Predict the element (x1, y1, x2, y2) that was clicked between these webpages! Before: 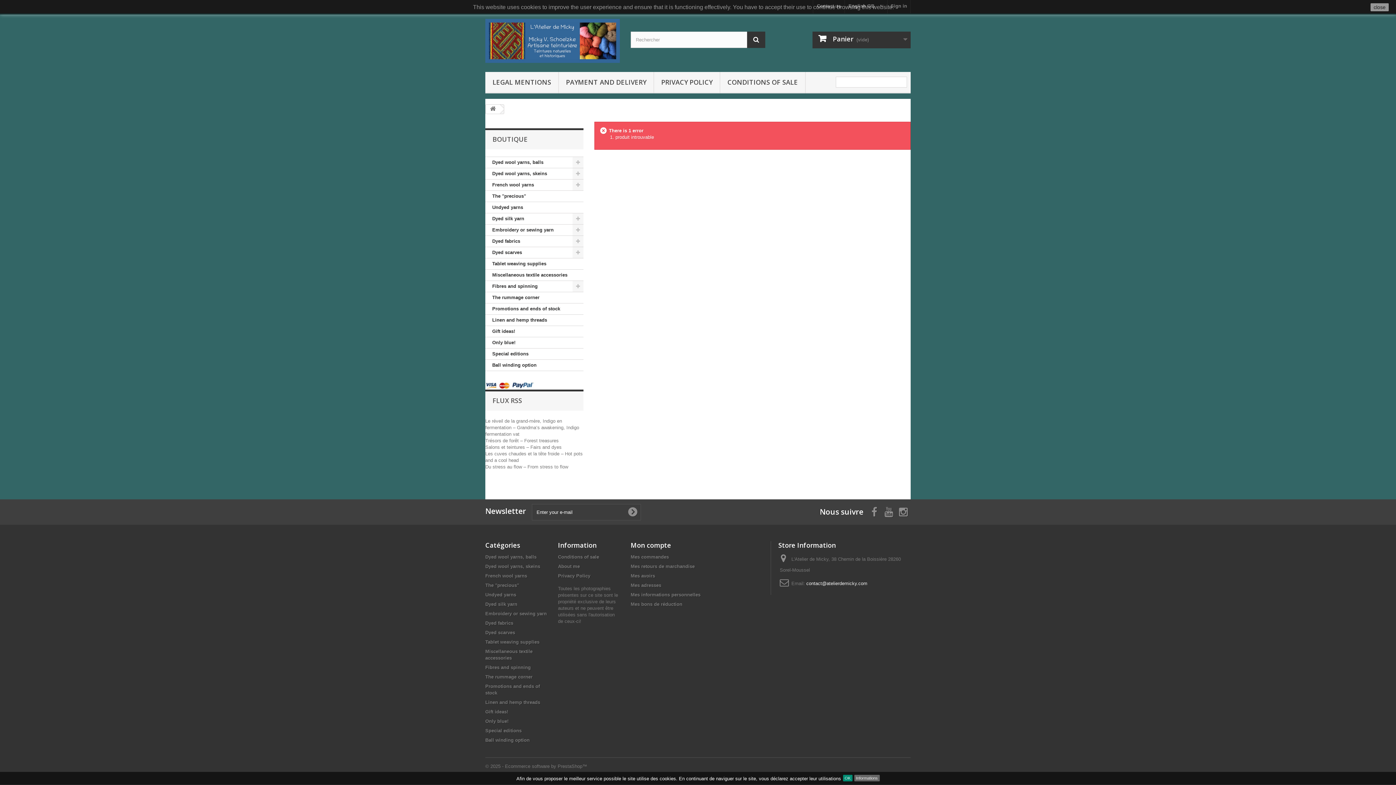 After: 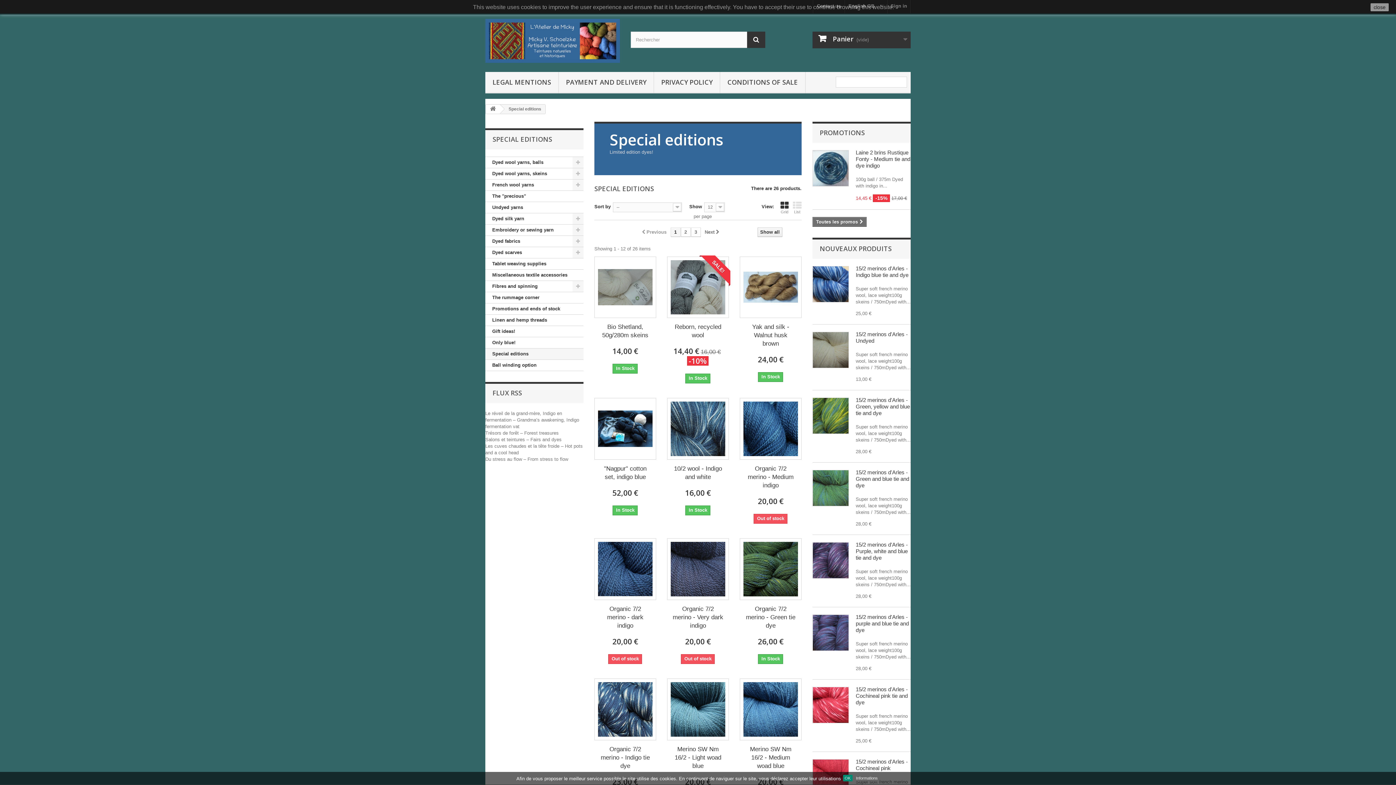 Action: label: Special editions bbox: (485, 348, 583, 359)